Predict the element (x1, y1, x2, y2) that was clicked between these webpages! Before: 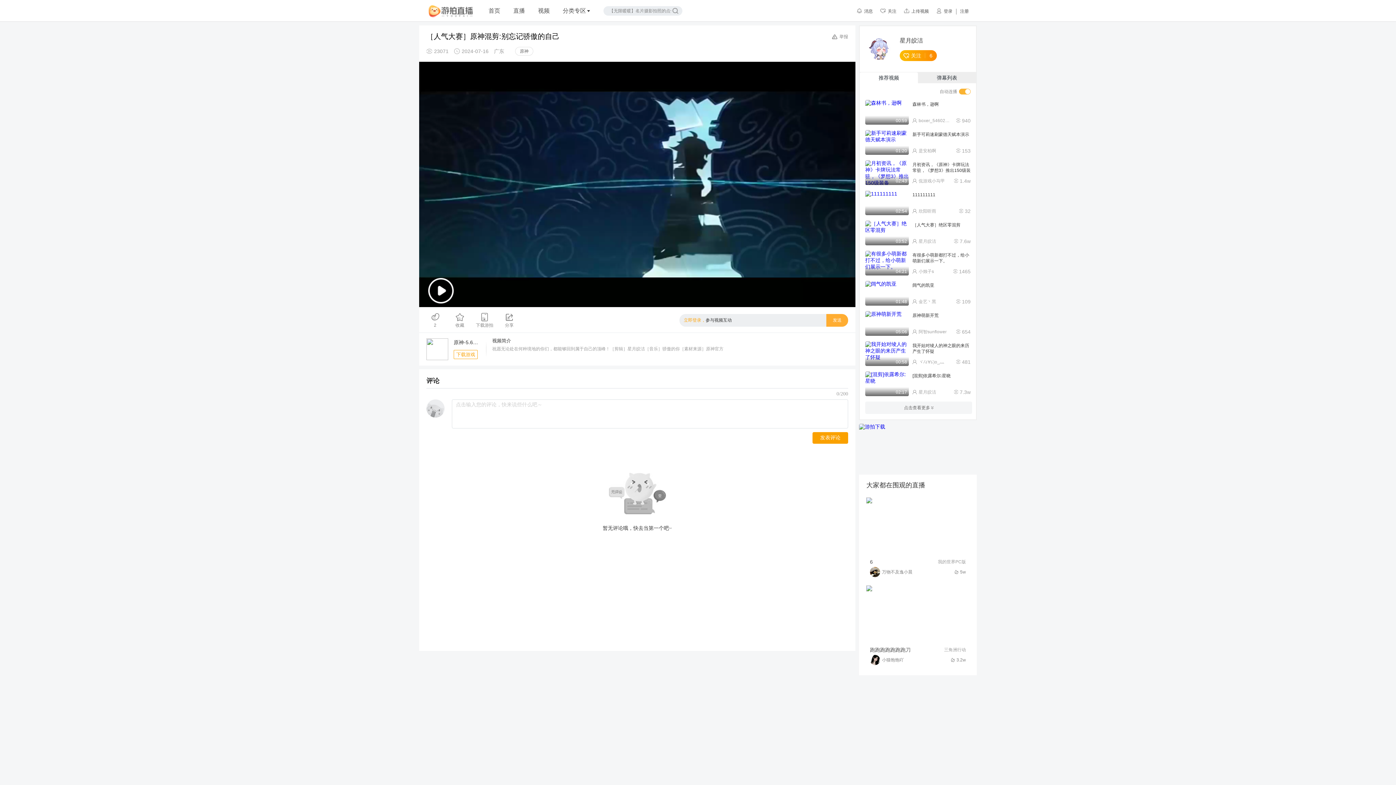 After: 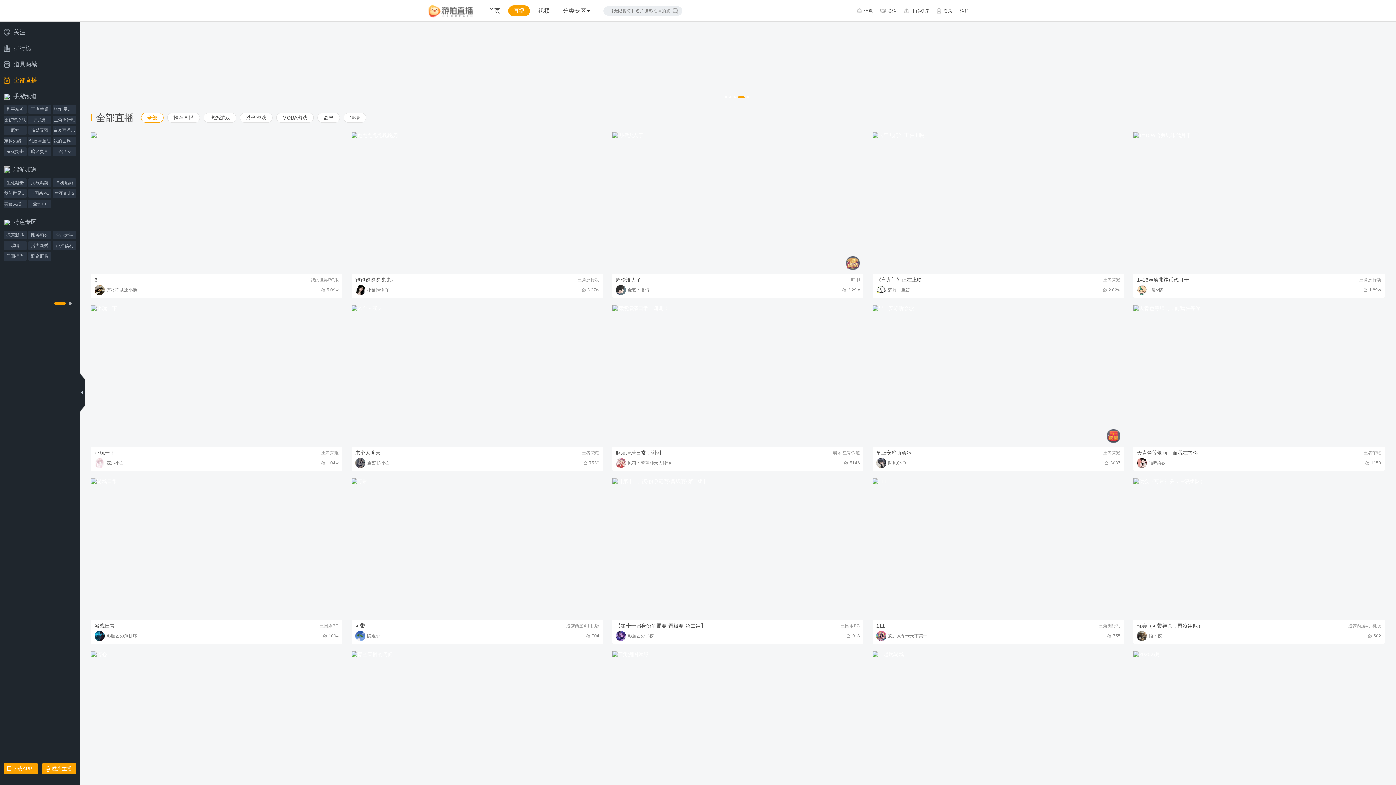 Action: bbox: (508, 5, 530, 16) label: 直播